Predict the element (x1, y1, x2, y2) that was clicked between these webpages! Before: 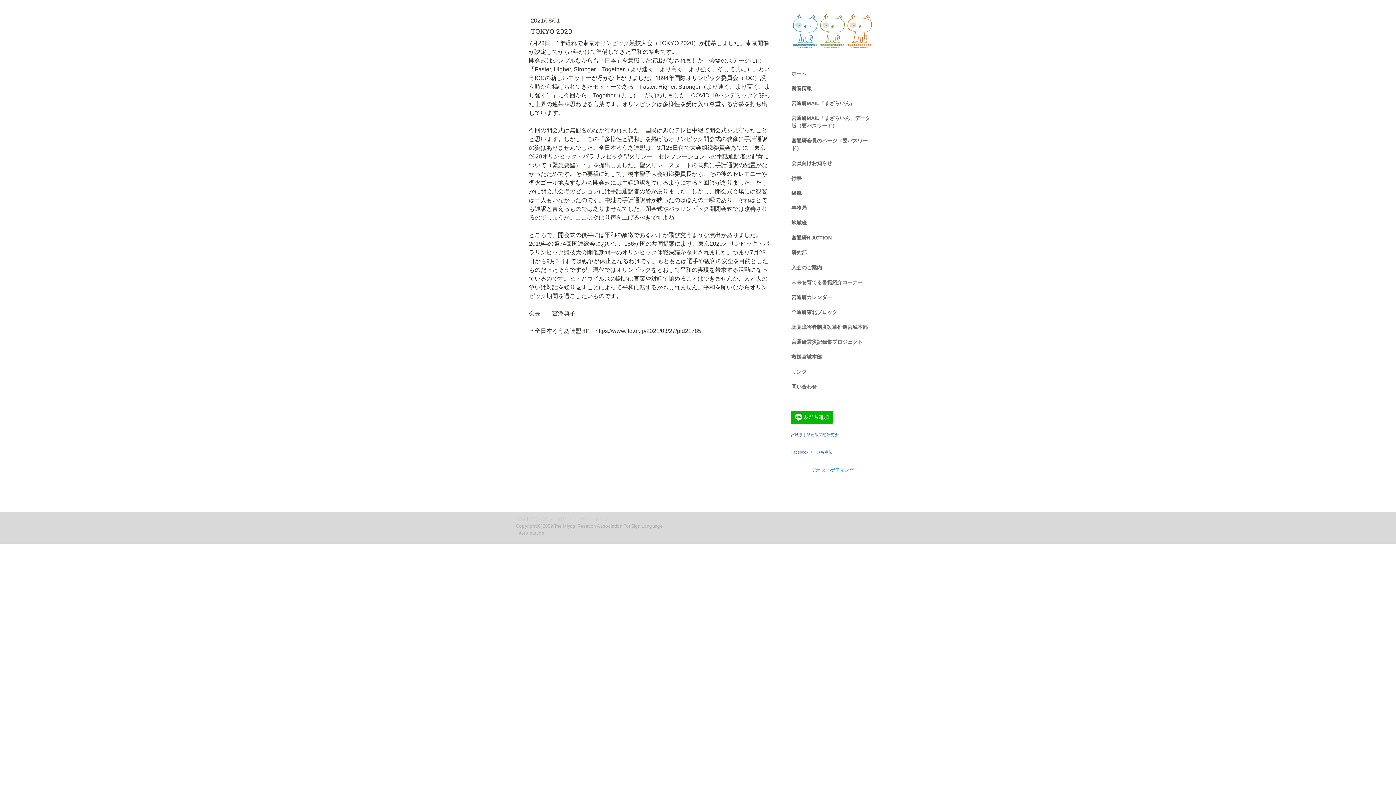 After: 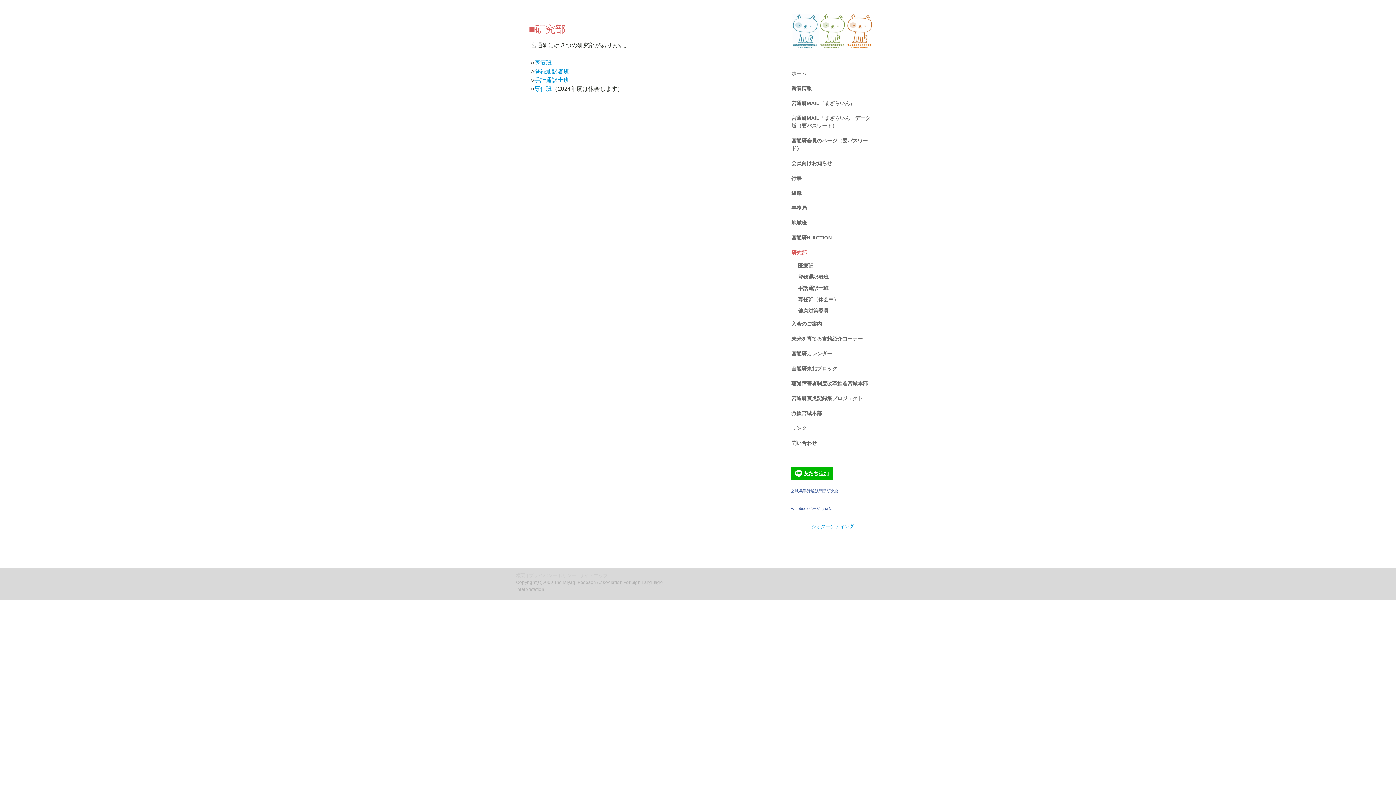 Action: bbox: (785, 245, 880, 260) label: 研究部